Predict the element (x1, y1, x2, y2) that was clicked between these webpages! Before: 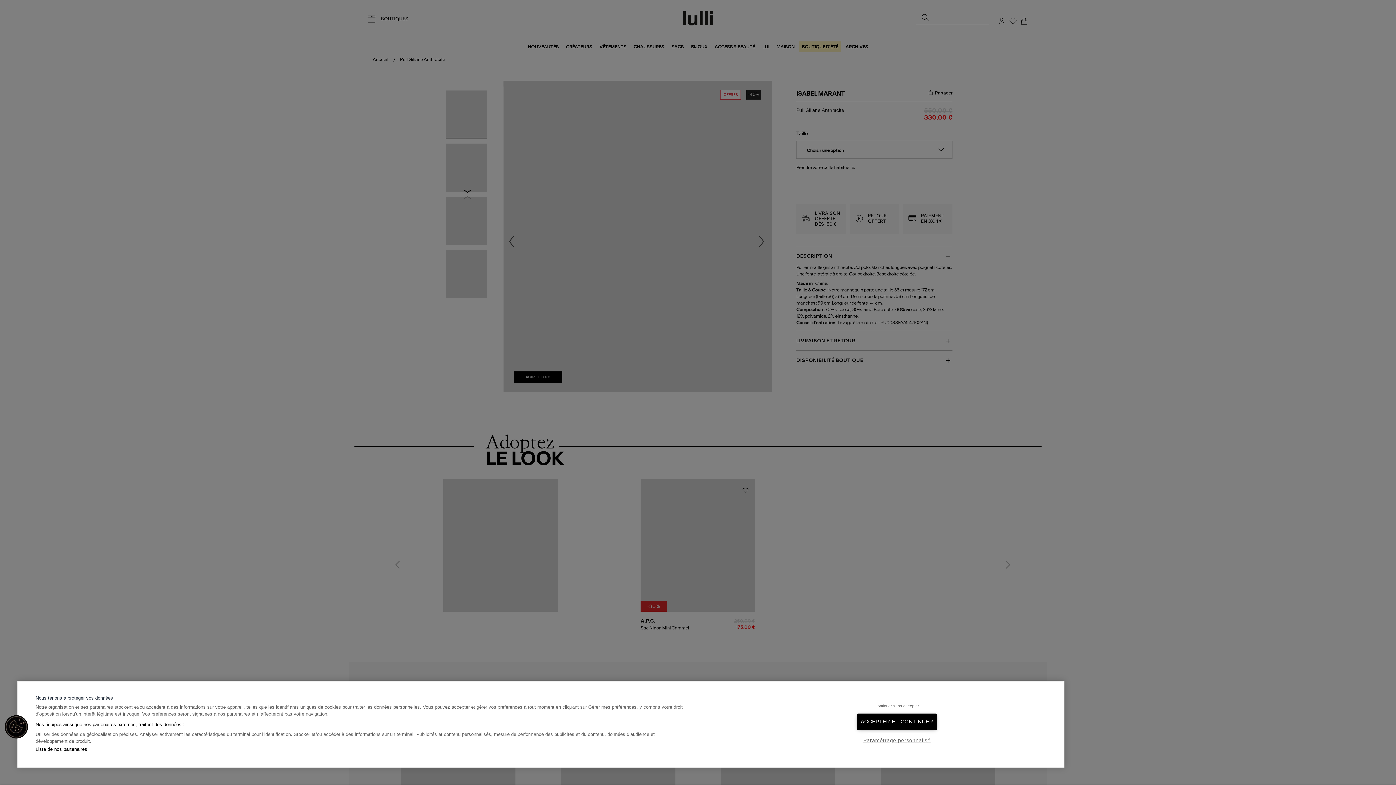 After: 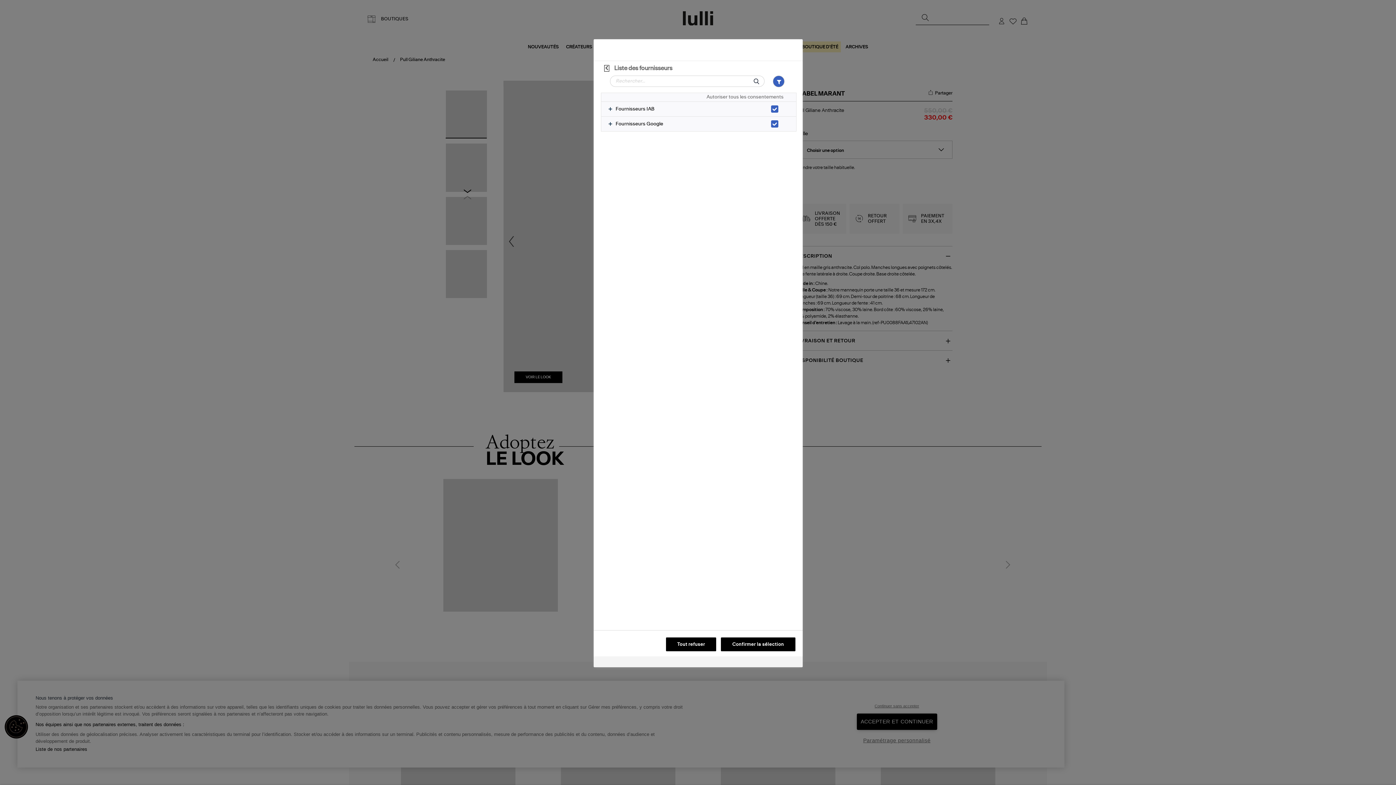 Action: bbox: (35, 746, 87, 752) label: Liste de nos partenaires